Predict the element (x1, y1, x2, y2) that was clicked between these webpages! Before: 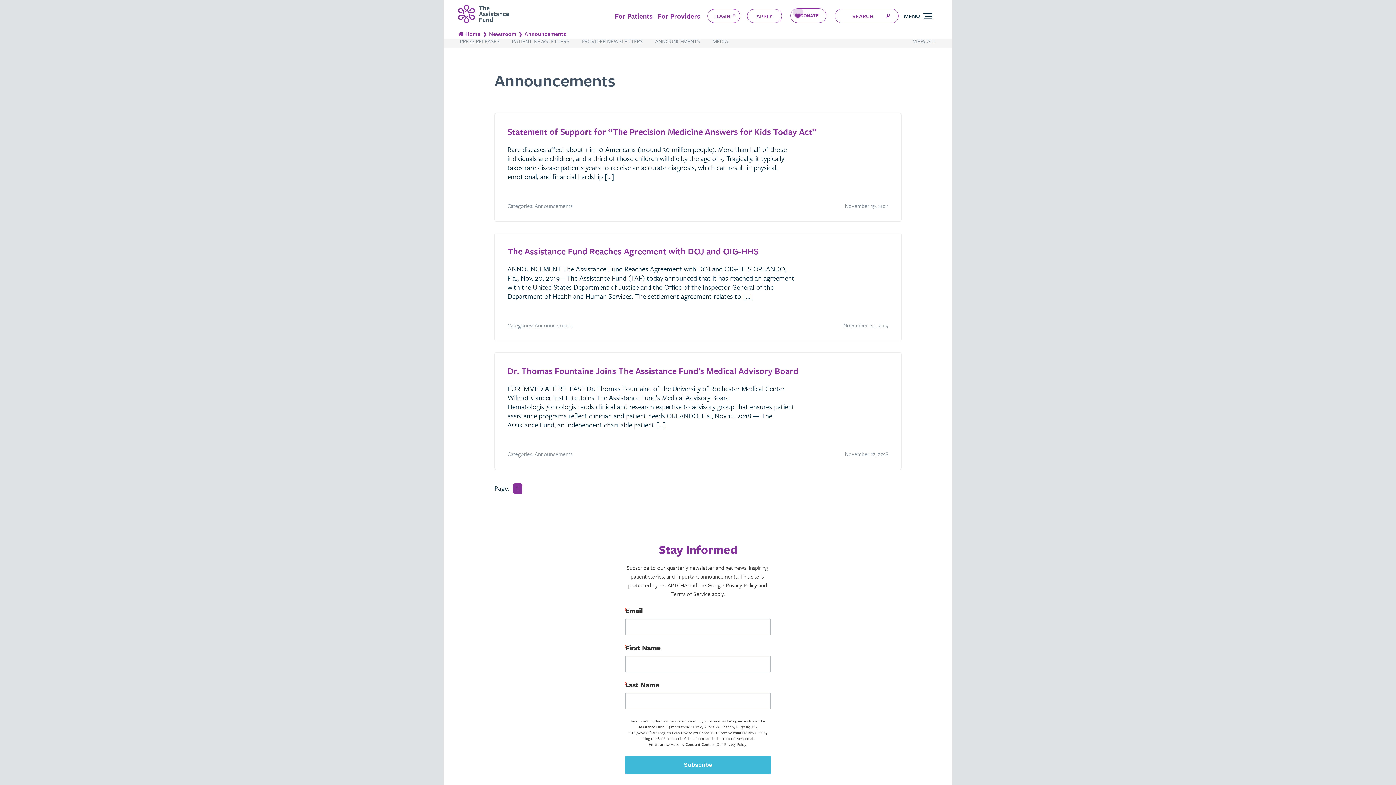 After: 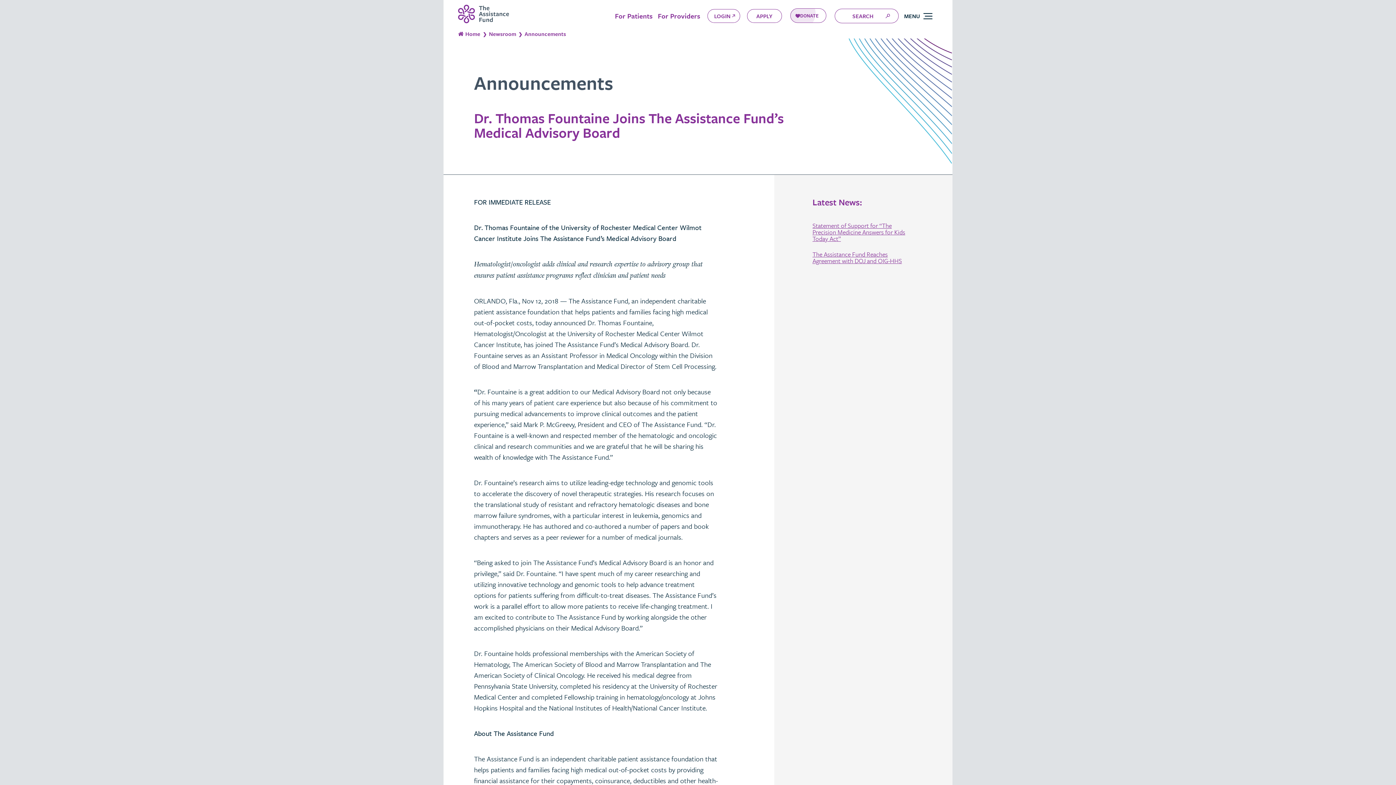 Action: label: Dr. Thomas Fountaine Joins The Assistance Fund’s Medical Advisory Board

FOR IMMEDIATE RELEASE Dr. Thomas Fountaine of the University of Rochester Medical Center Wilmot Cancer Institute Joins The Assistance Fund’s Medical Advisory Board Hematologist/oncologist adds clinical and research expertise to advisory group that ensures patient assistance programs reflect clinician and patient needs ORLANDO, Fla., Nov 12, 2018 — The Assistance Fund, an independent charitable patient […]

Categories: Announcements
November 12, 2018 bbox: (494, 352, 901, 470)